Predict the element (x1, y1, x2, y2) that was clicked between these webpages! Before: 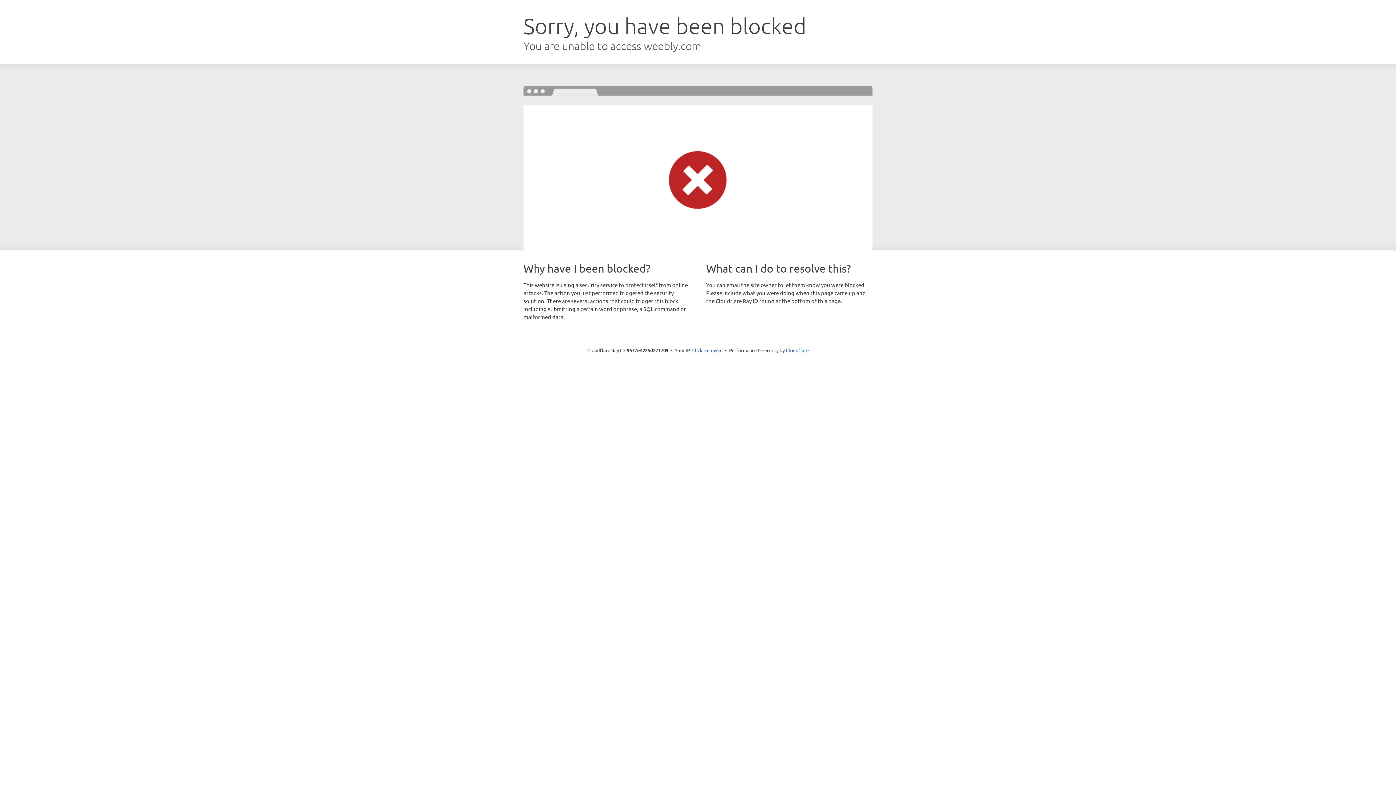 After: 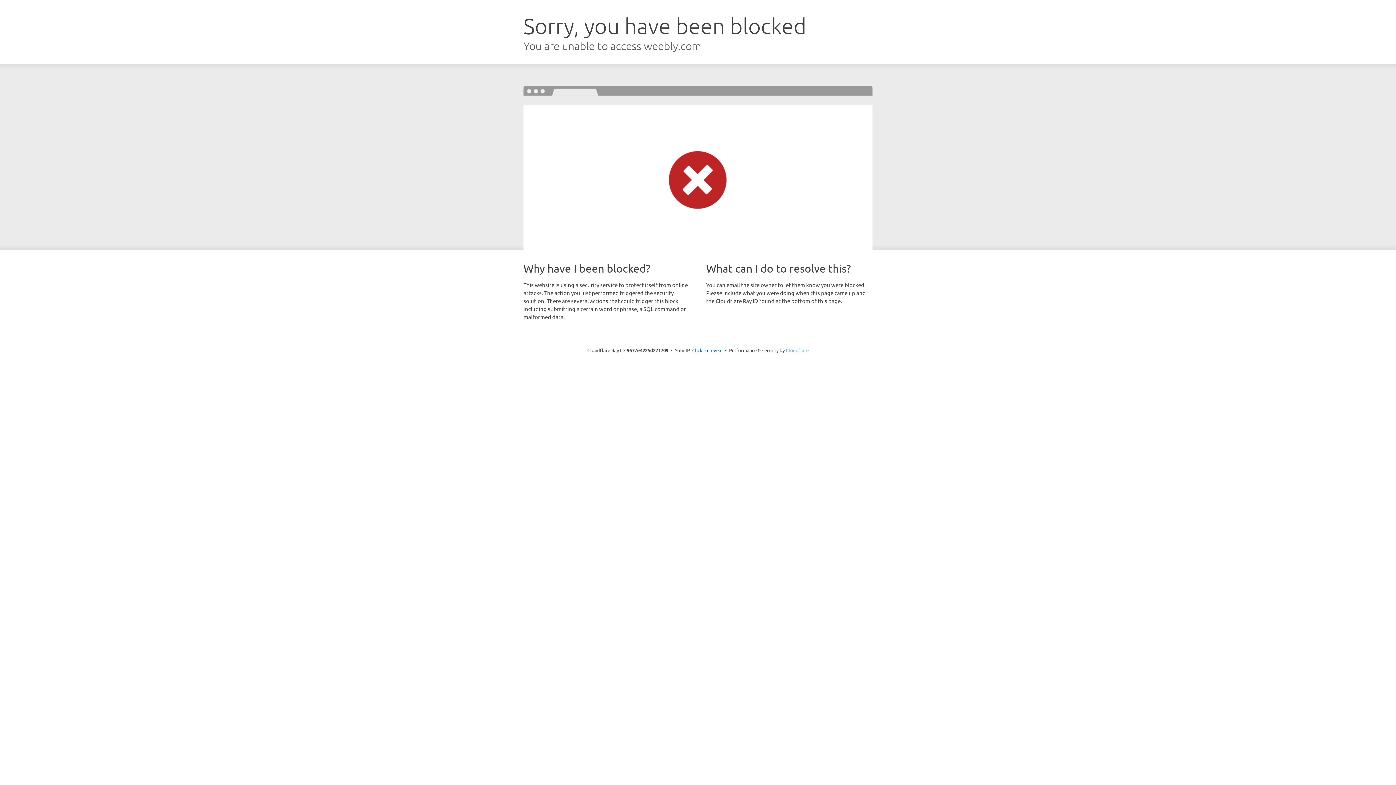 Action: bbox: (786, 347, 808, 353) label: Cloudflare